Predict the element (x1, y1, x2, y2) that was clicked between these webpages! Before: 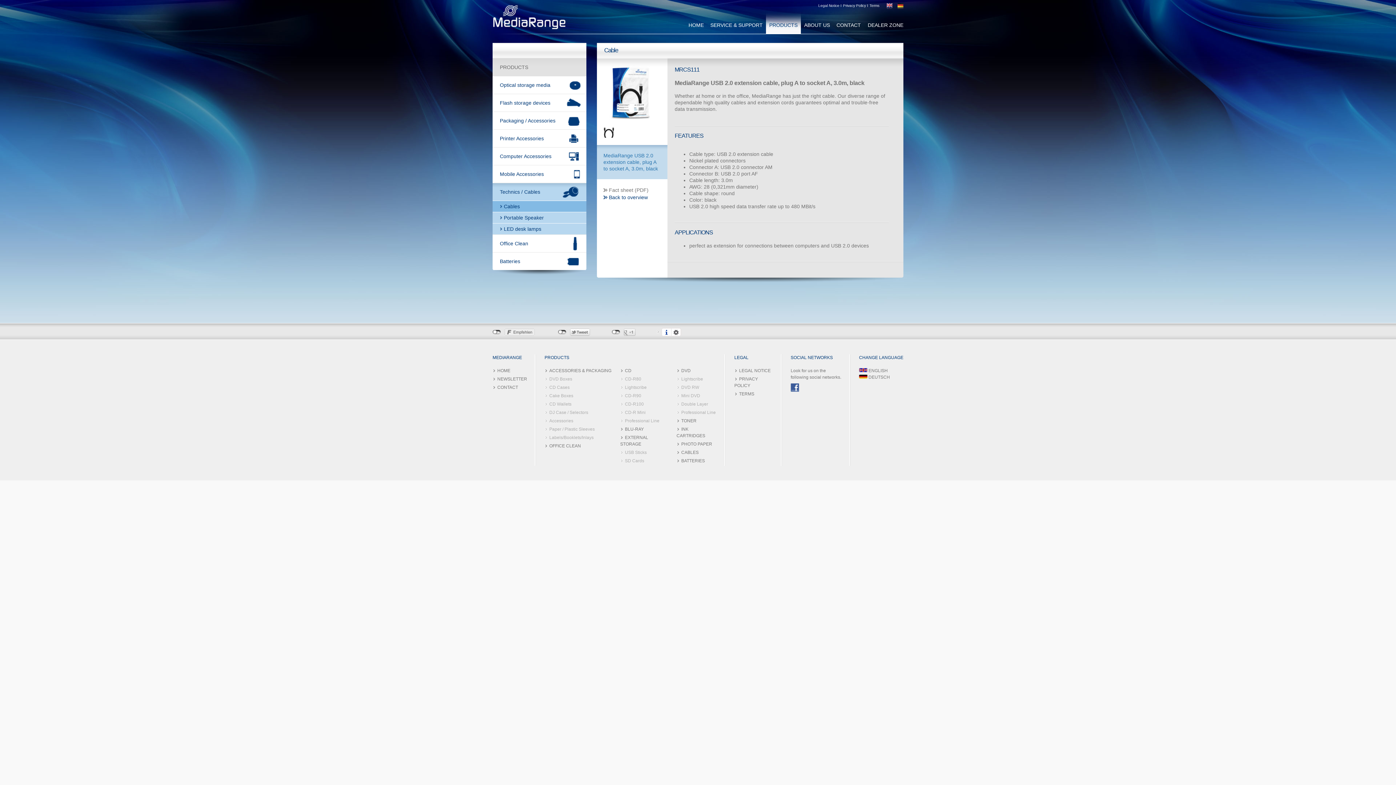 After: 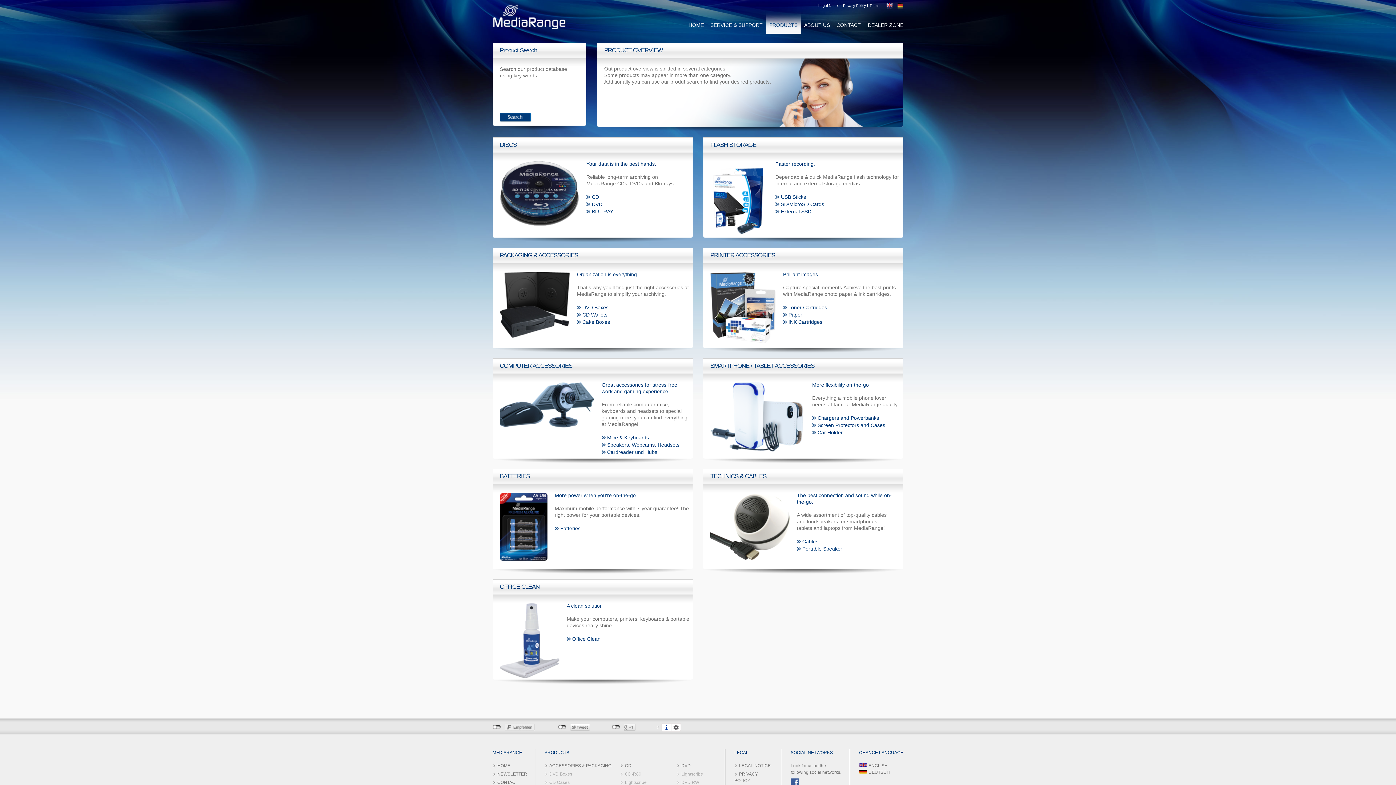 Action: label: PRODUCTS bbox: (500, 64, 528, 70)